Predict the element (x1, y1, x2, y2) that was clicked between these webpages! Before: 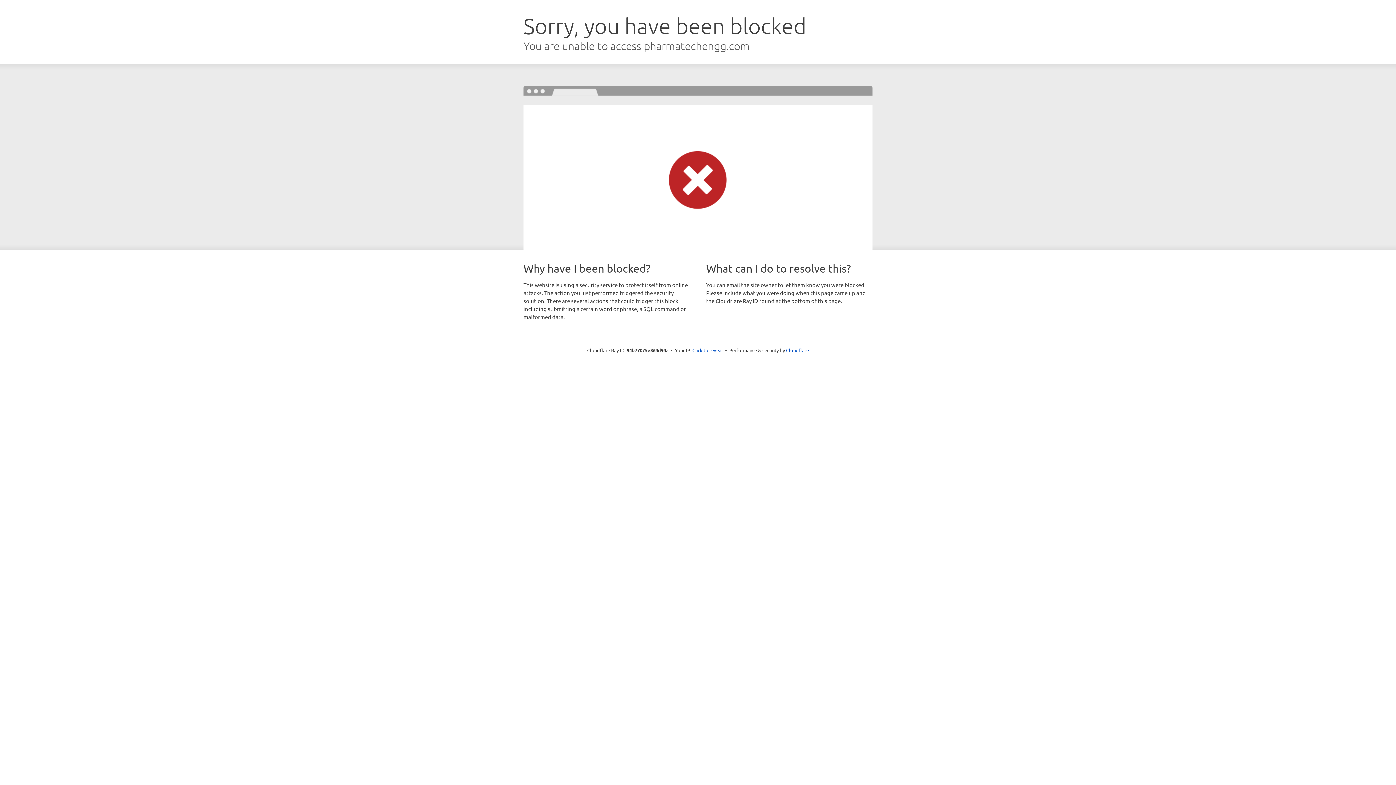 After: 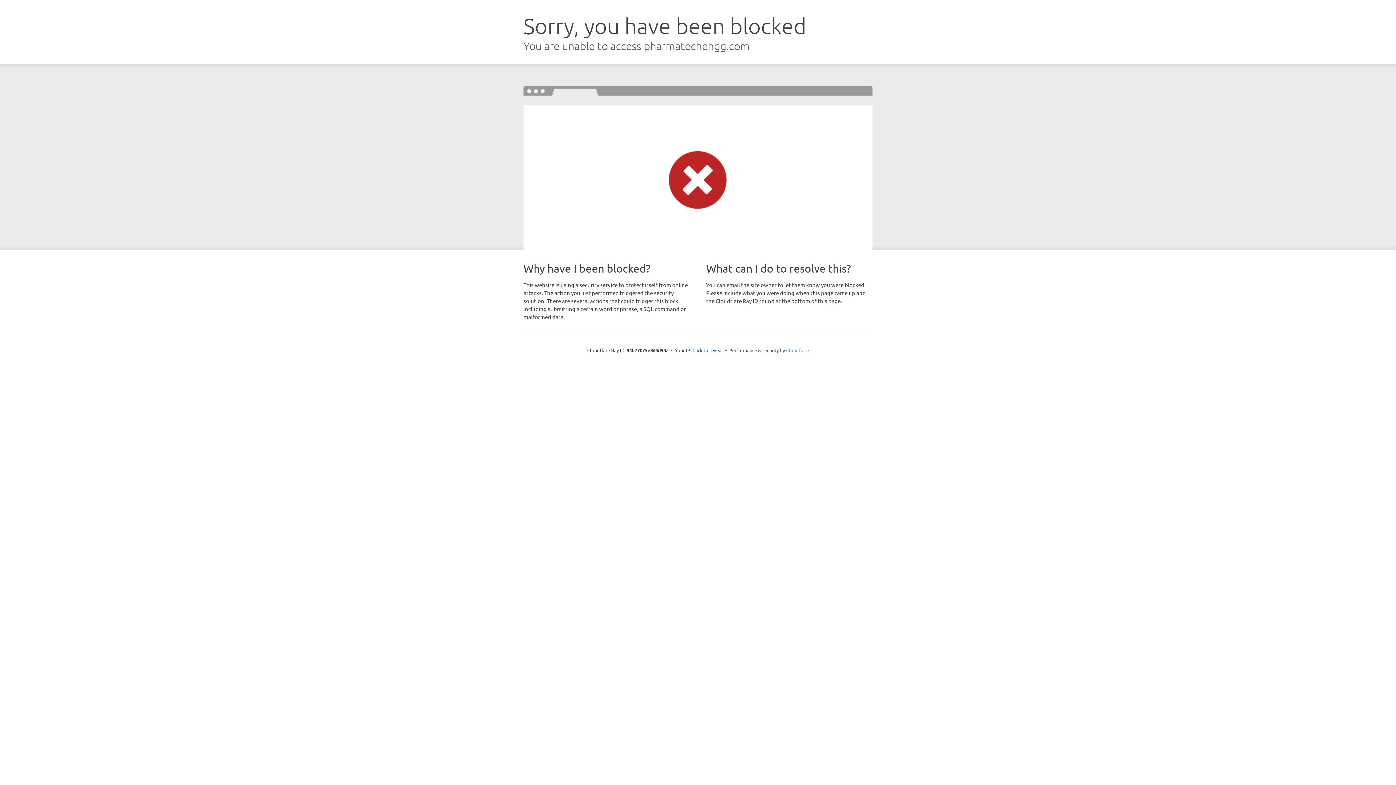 Action: bbox: (786, 347, 809, 353) label: Cloudflare